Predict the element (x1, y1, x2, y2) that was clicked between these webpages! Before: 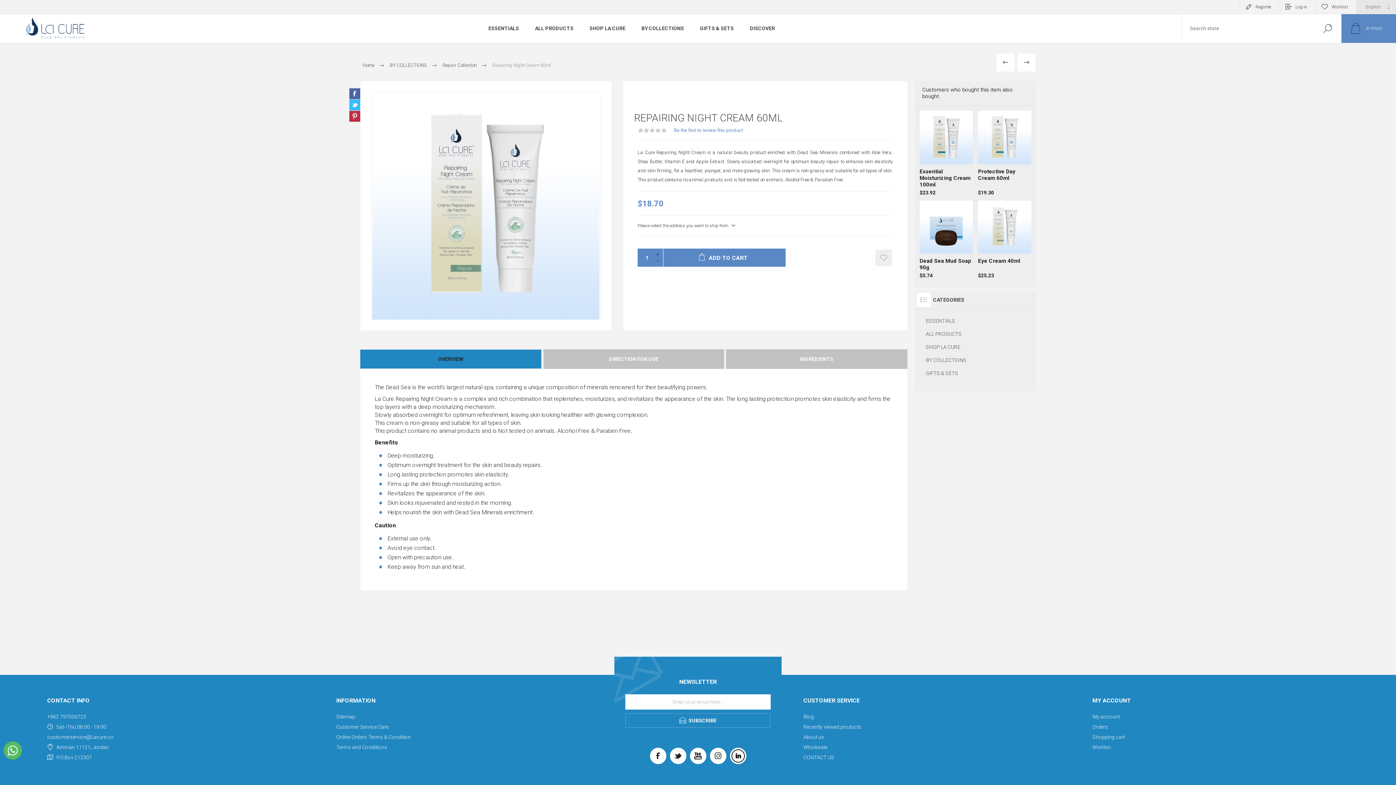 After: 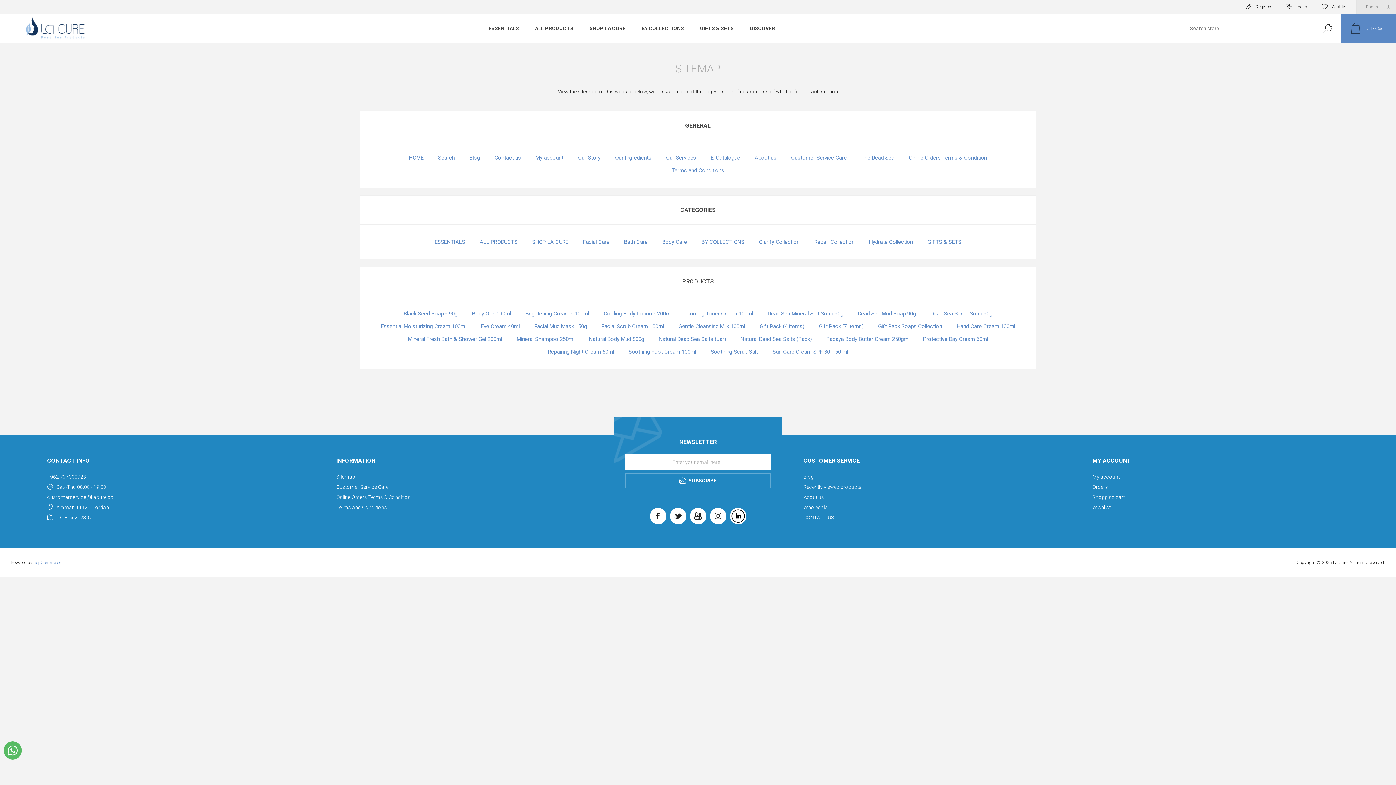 Action: label: Sitemap bbox: (336, 712, 592, 722)